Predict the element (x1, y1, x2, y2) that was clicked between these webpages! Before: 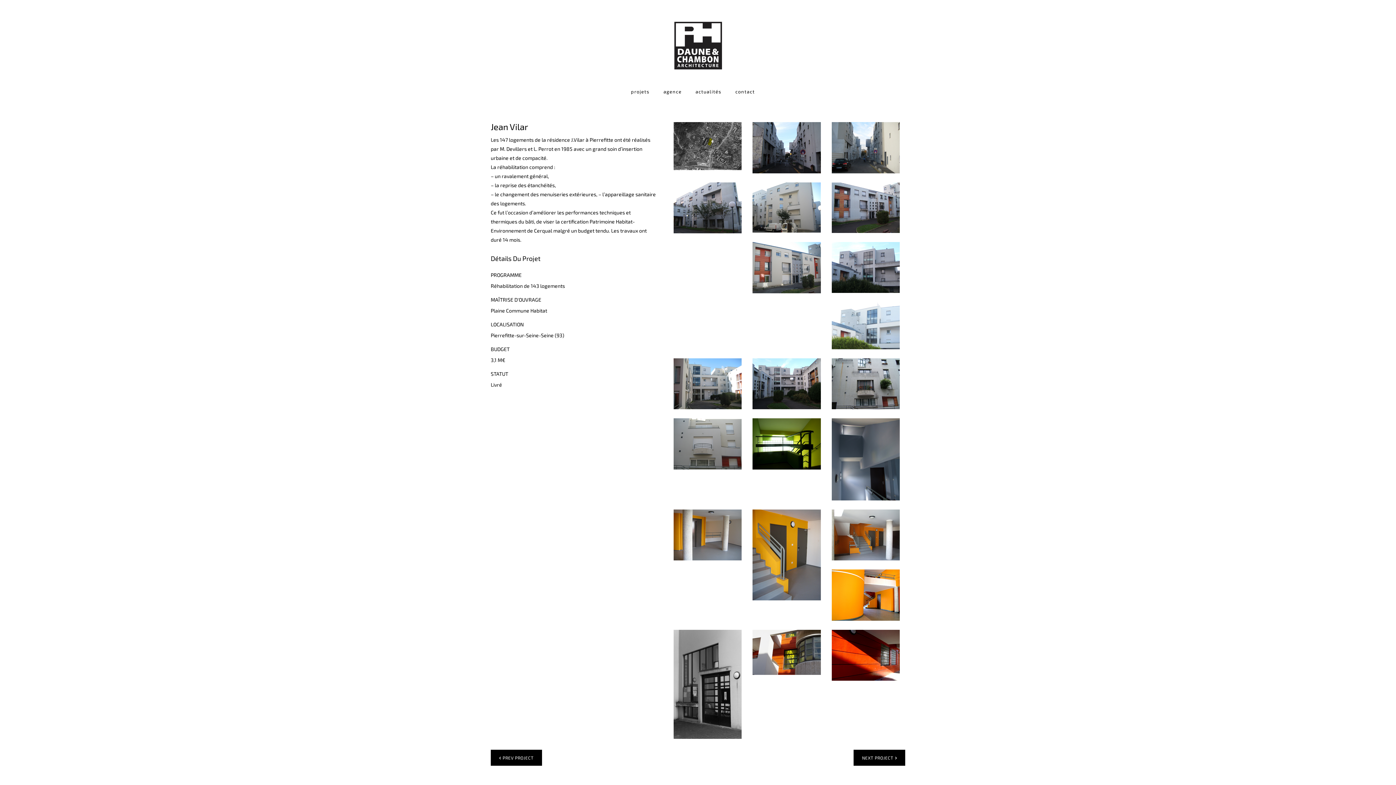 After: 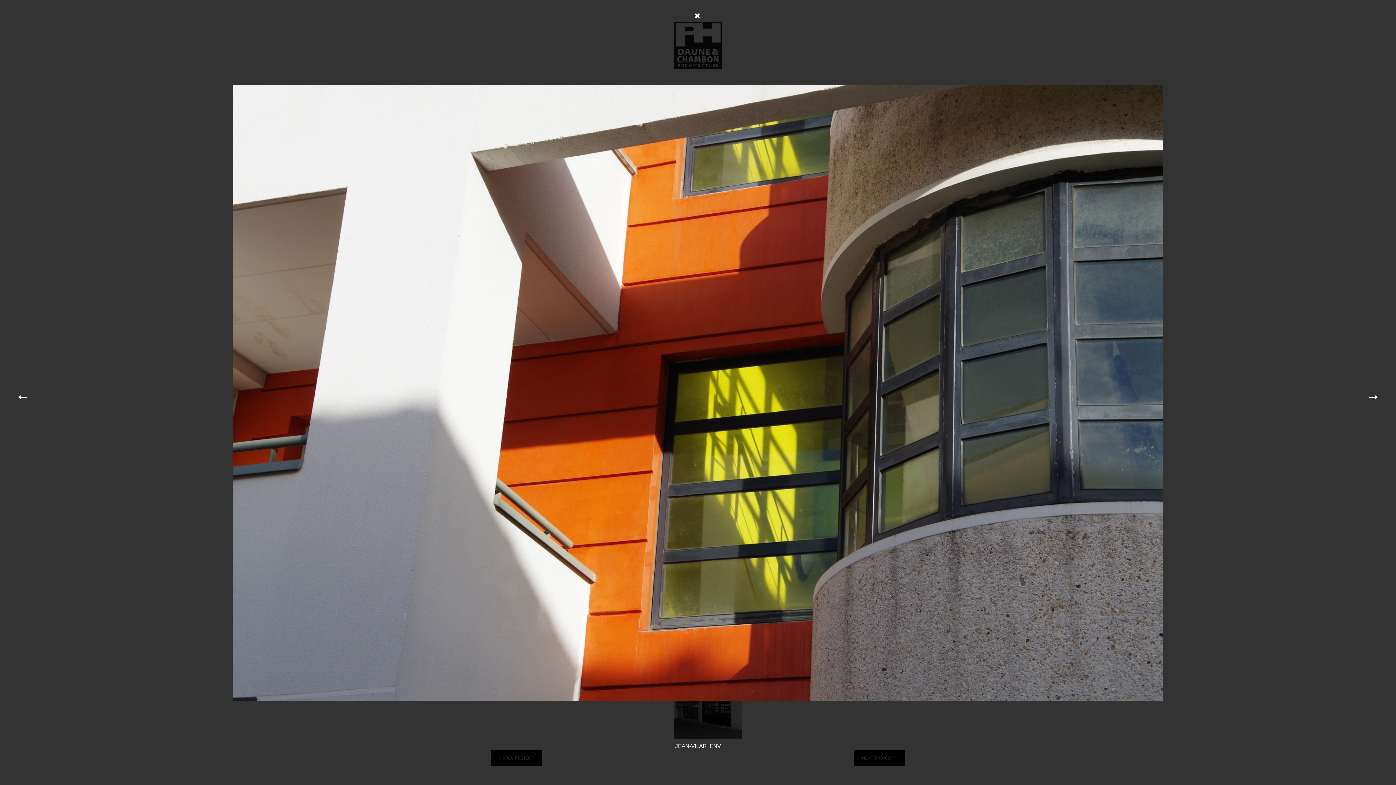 Action: bbox: (752, 630, 820, 675)